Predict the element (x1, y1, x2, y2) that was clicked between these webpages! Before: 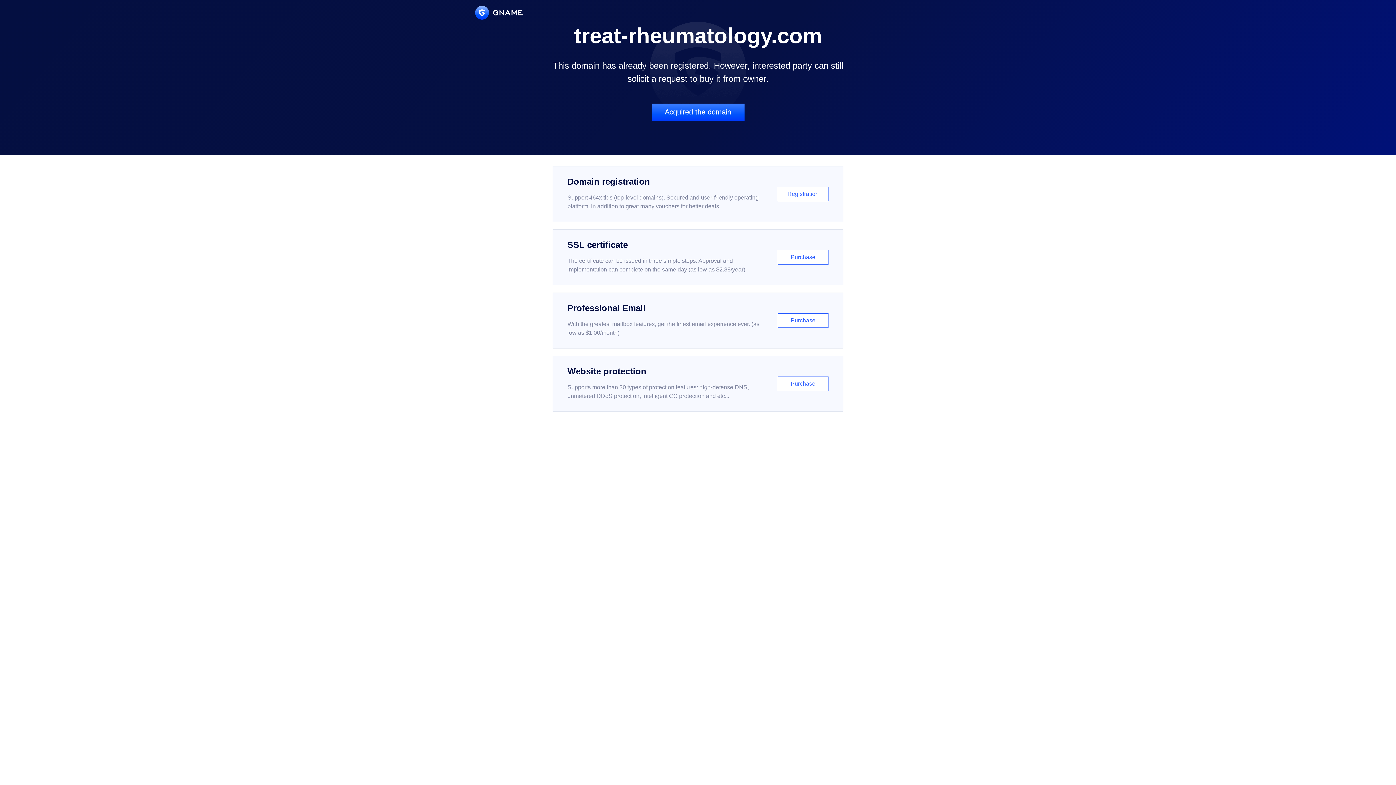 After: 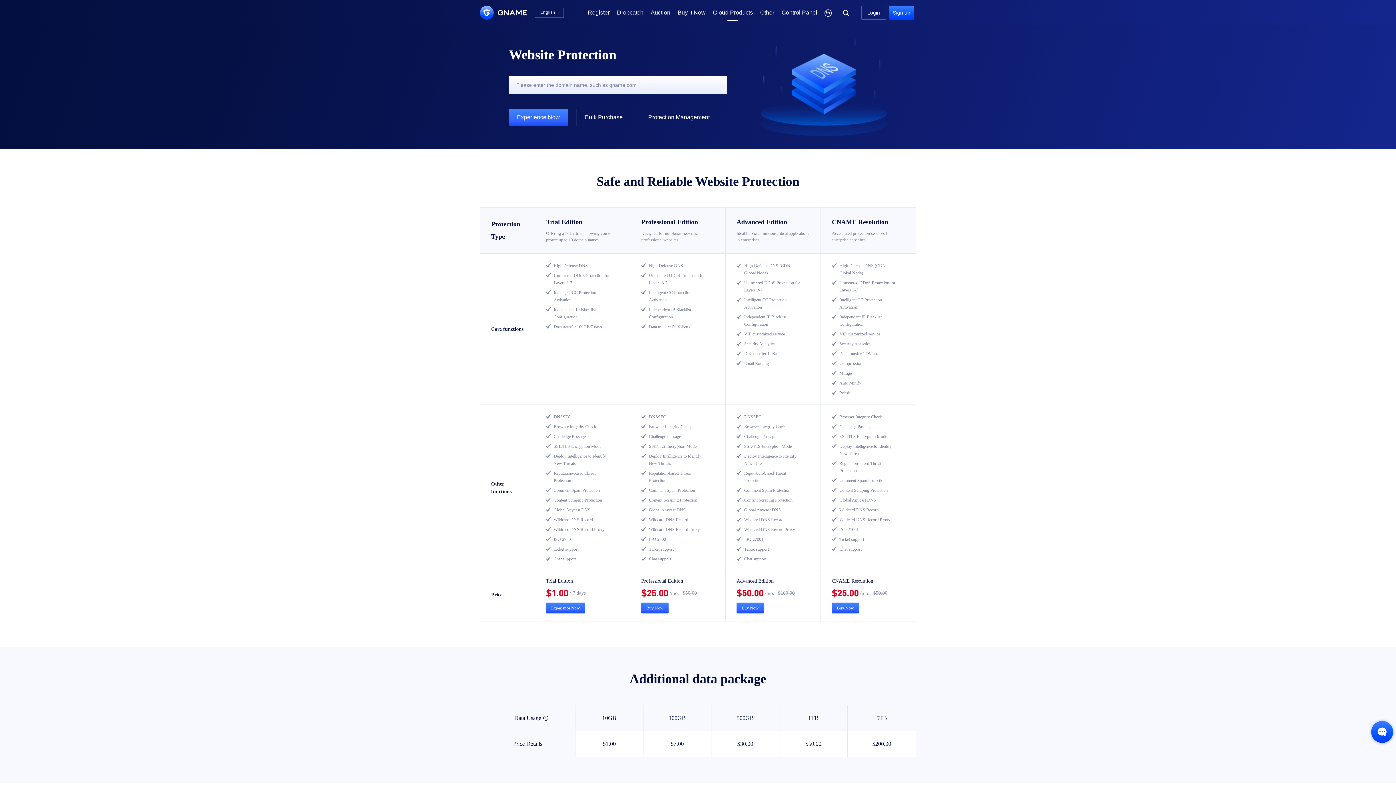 Action: bbox: (552, 356, 843, 412) label: Website protection

Supports more than 30 types of protection features: high-defense DNS, unmetered DDoS protection, intelligent CC protection and etc...

Purchase